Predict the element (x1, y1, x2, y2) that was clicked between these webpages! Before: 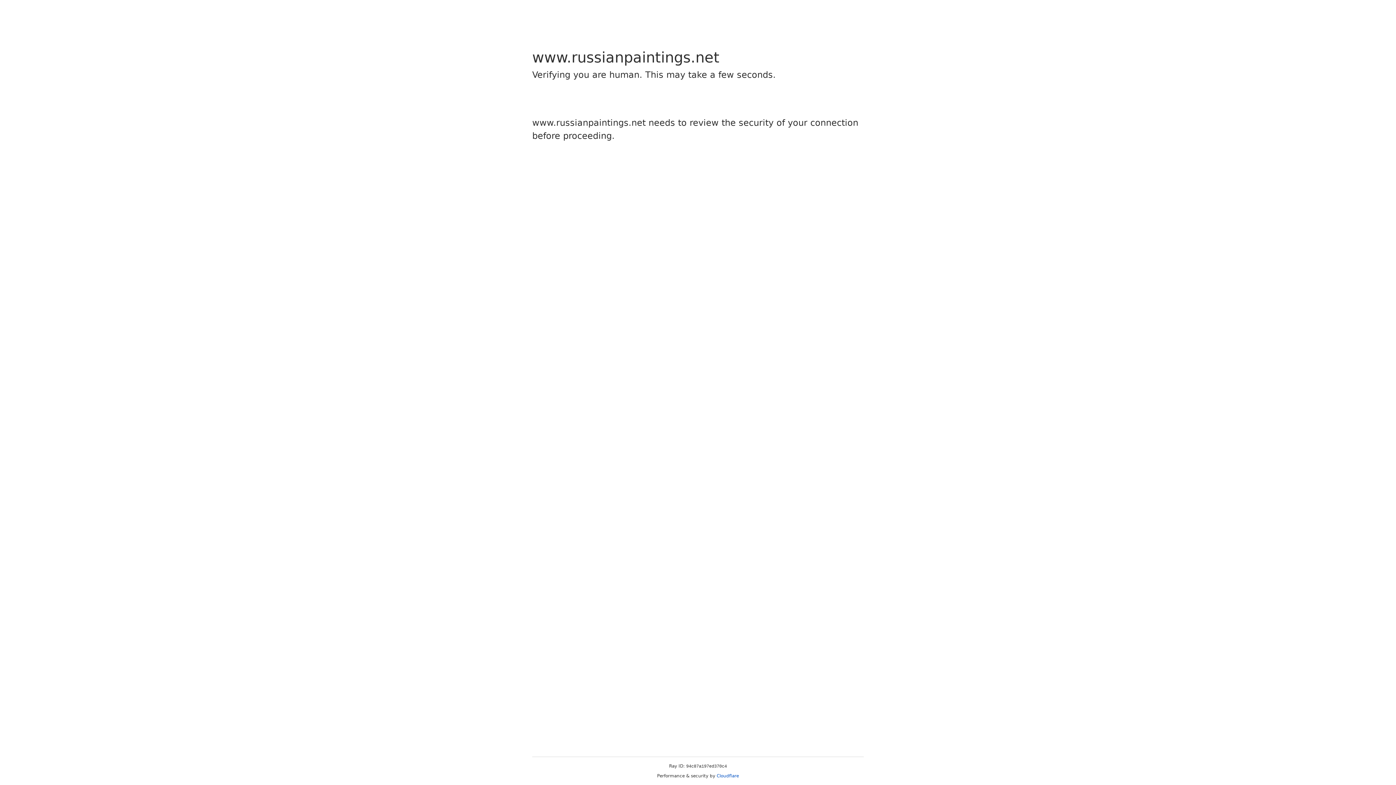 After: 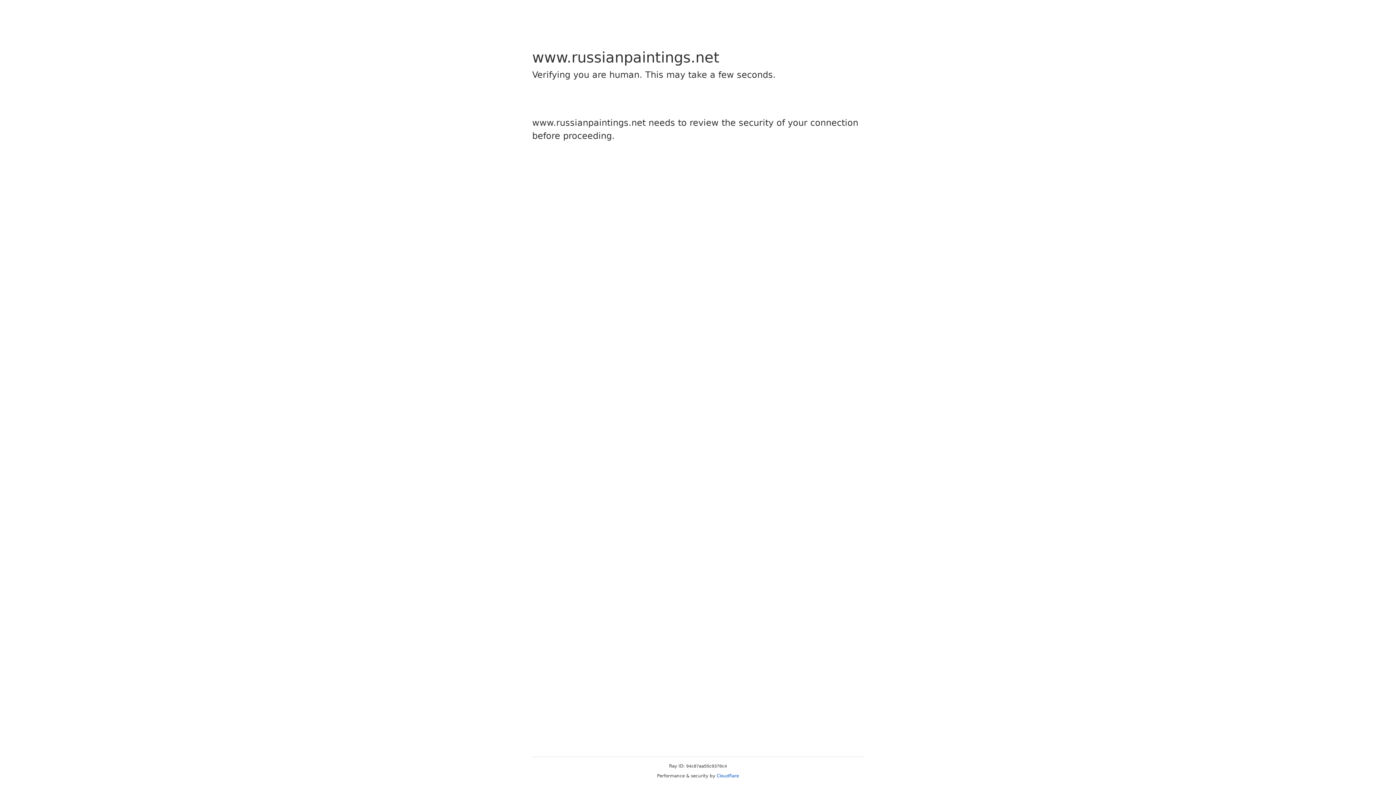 Action: label: Cloudflare bbox: (716, 773, 739, 778)